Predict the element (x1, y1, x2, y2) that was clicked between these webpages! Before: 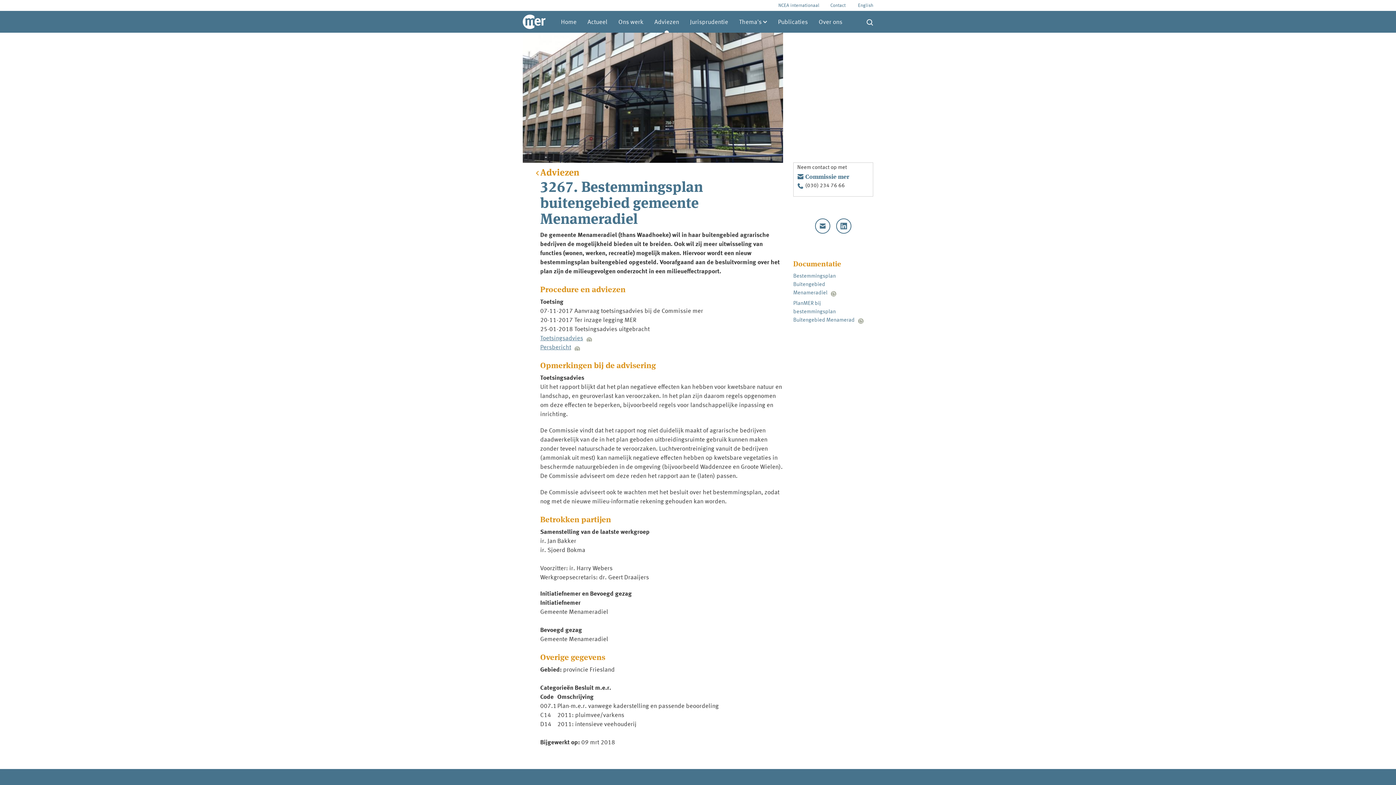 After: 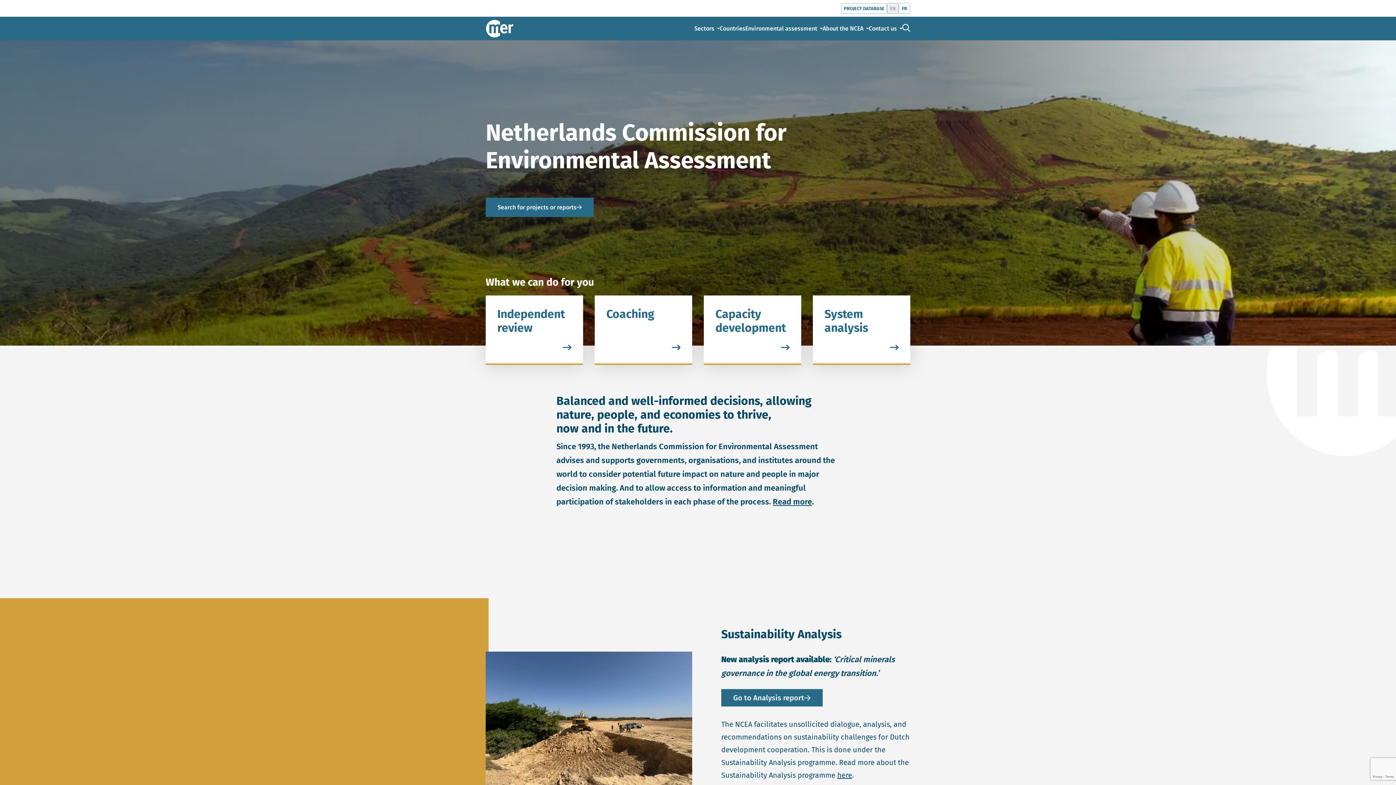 Action: bbox: (773, 0, 825, 10) label: NCEA internationaal